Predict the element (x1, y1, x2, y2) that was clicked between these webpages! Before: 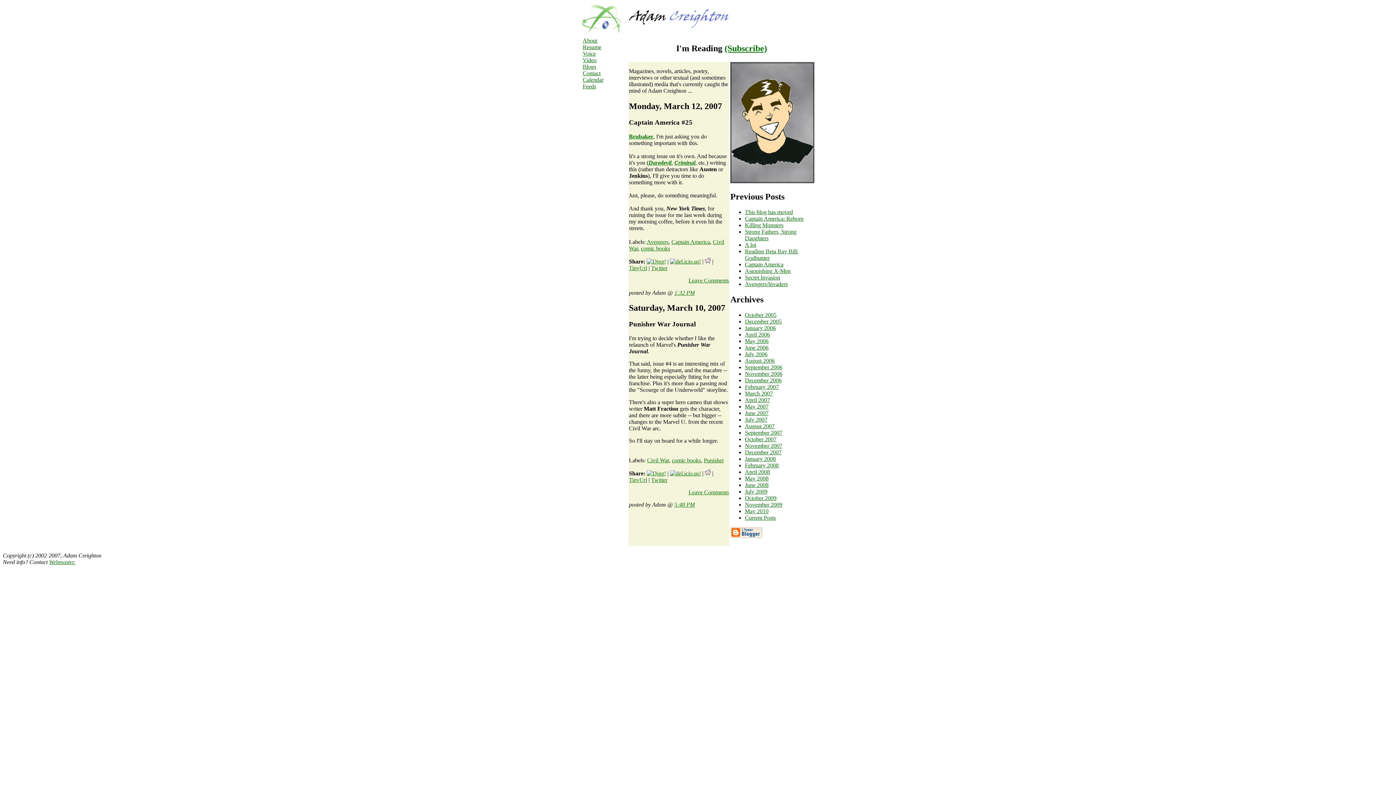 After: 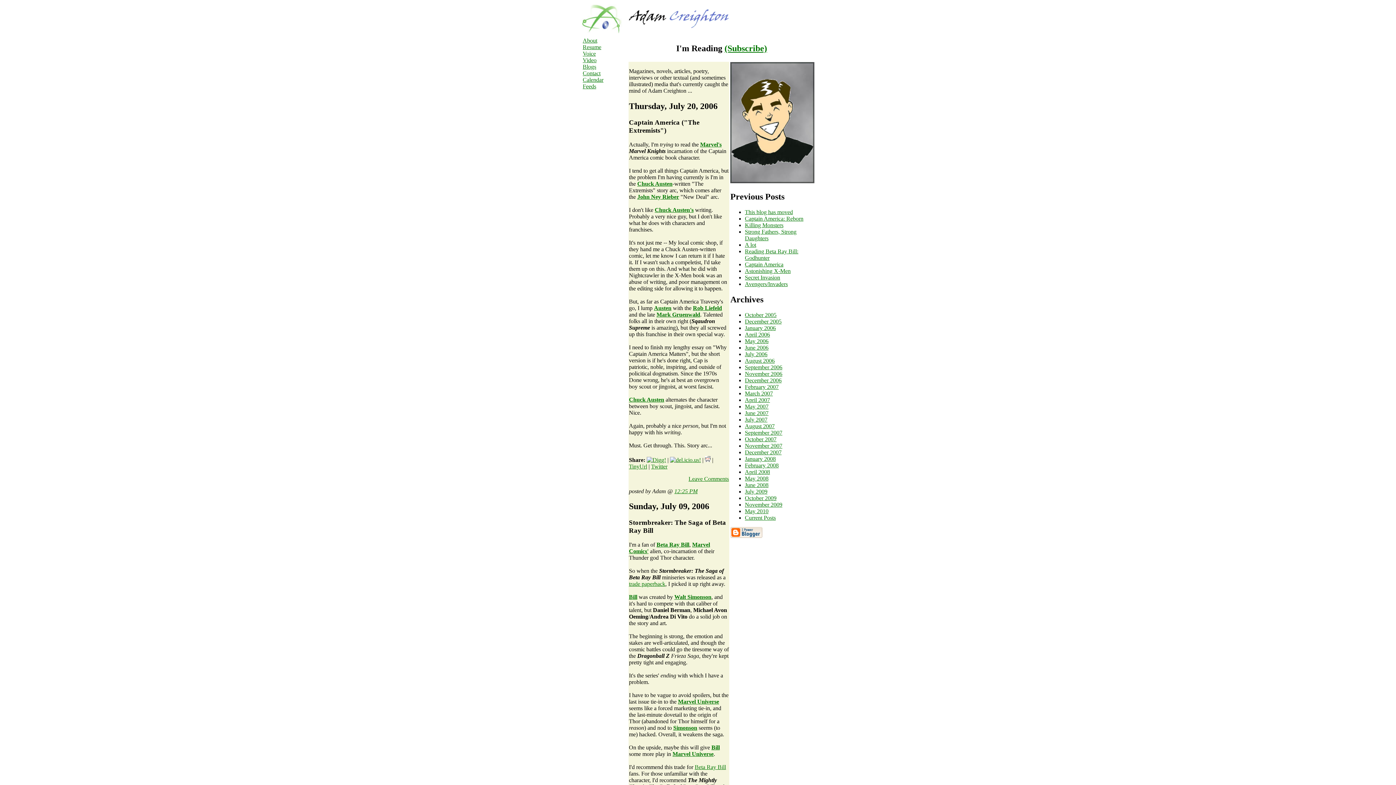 Action: label: July 2006 bbox: (745, 351, 767, 357)